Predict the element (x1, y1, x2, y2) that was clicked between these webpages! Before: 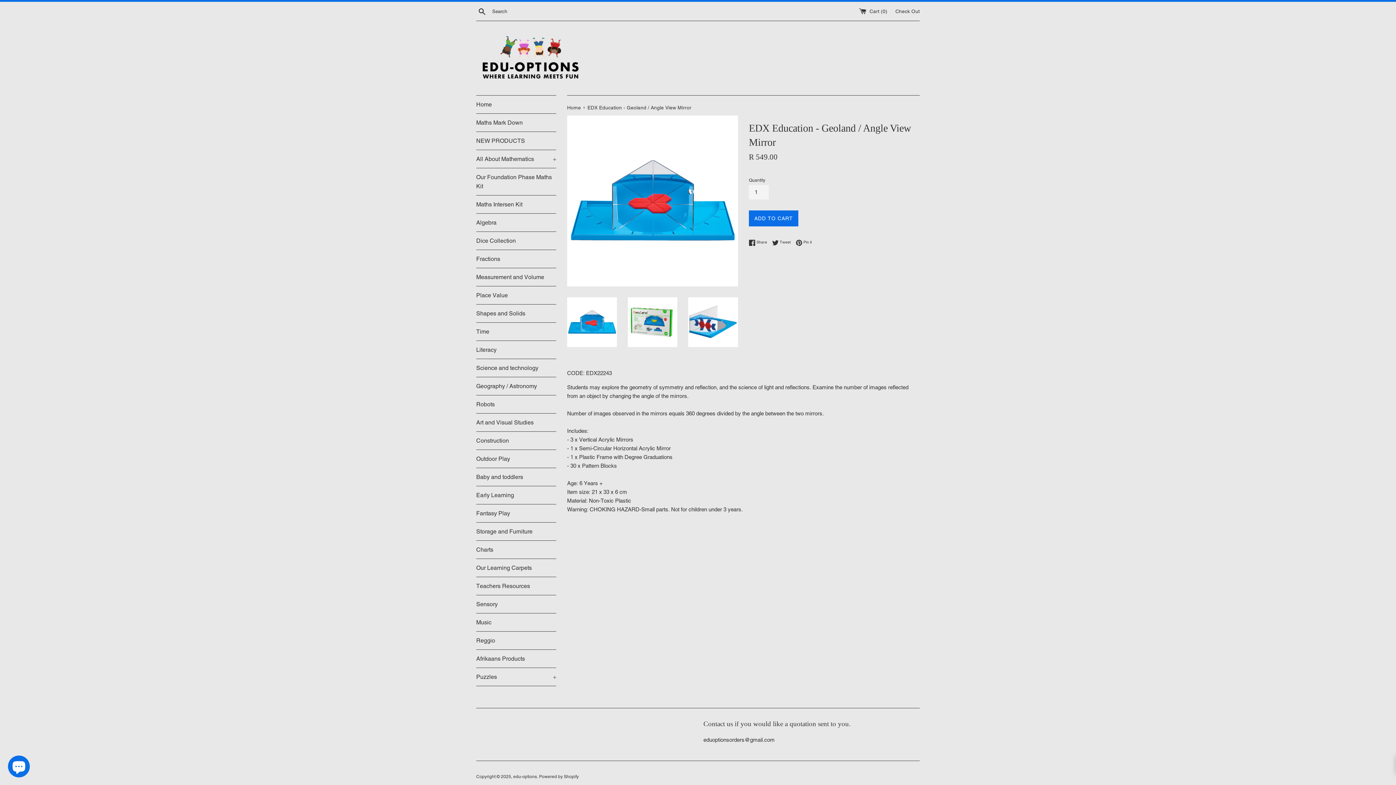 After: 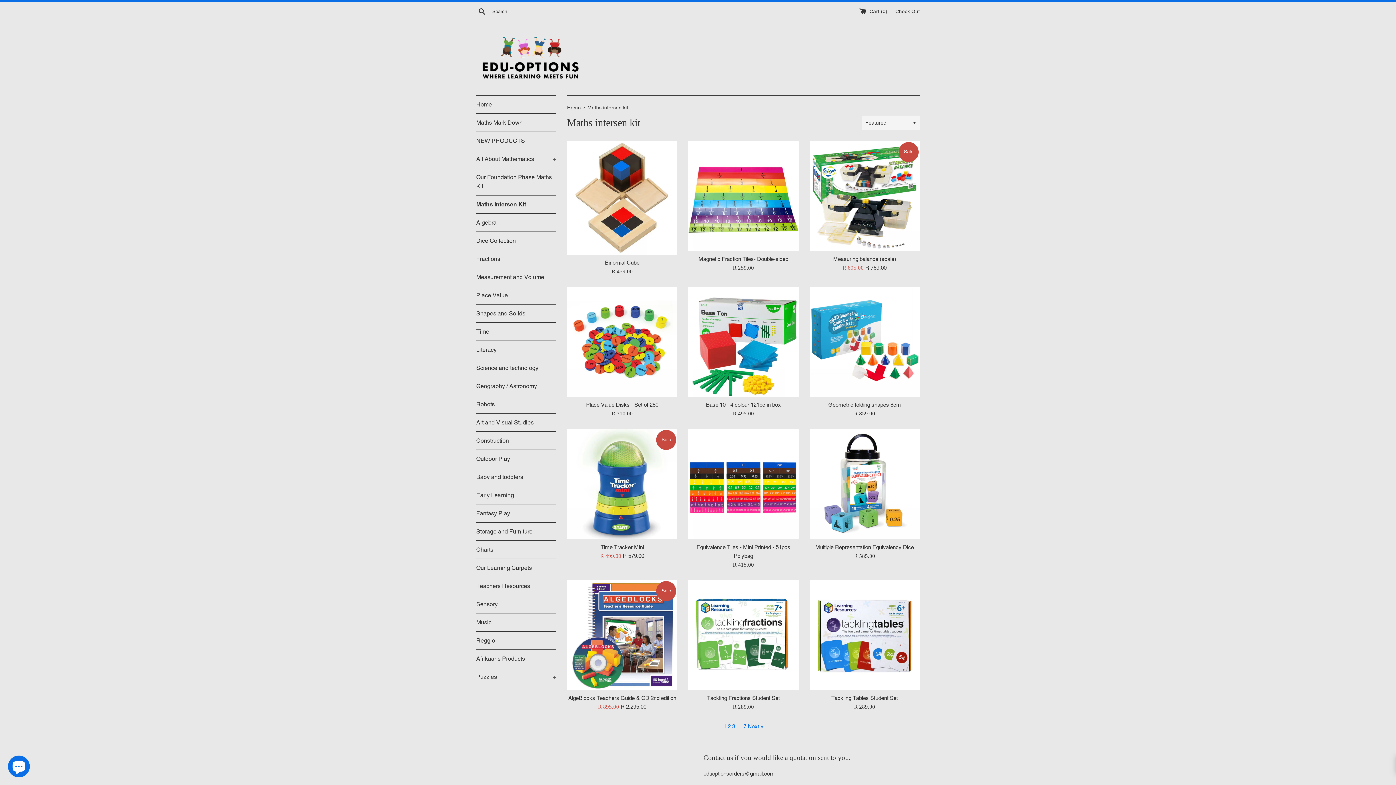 Action: bbox: (476, 195, 556, 213) label: Maths Intersen Kit